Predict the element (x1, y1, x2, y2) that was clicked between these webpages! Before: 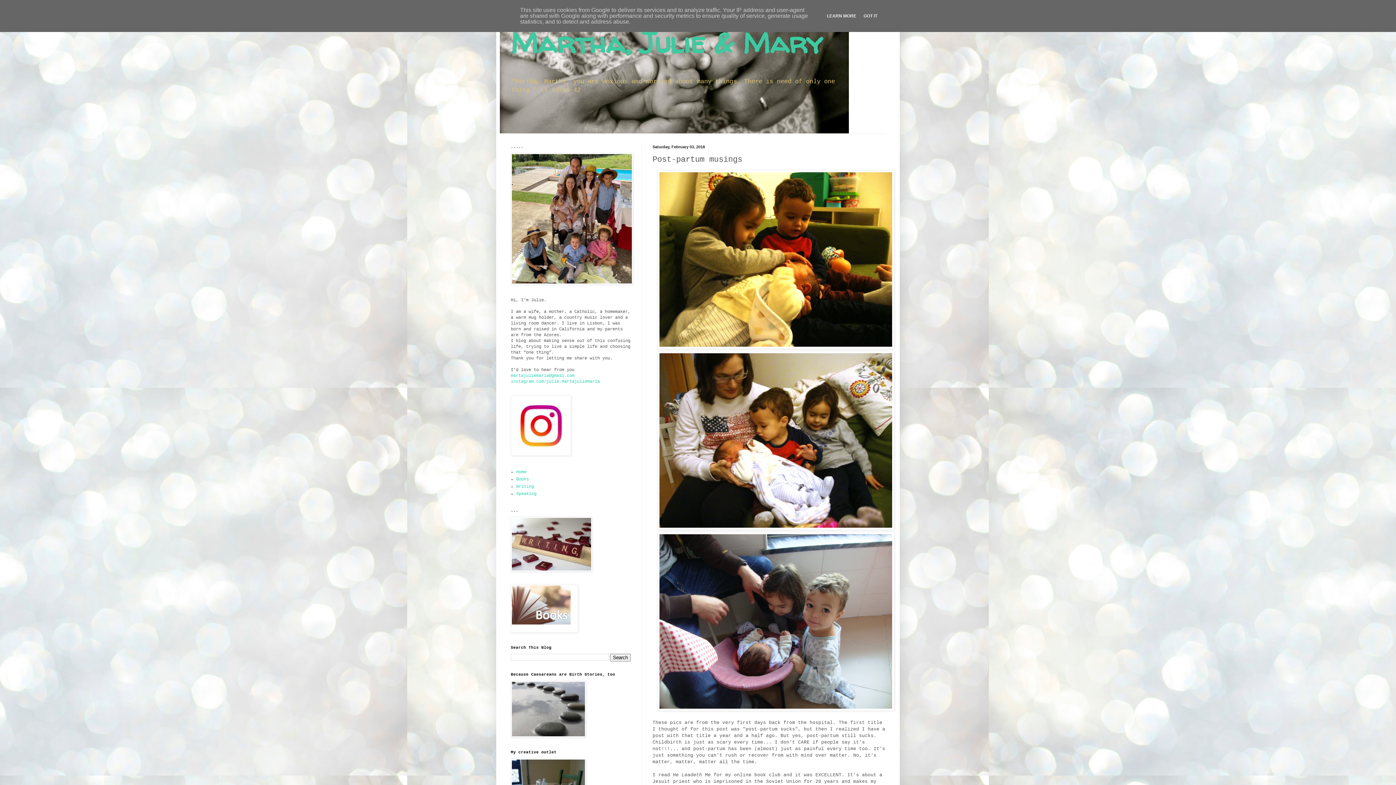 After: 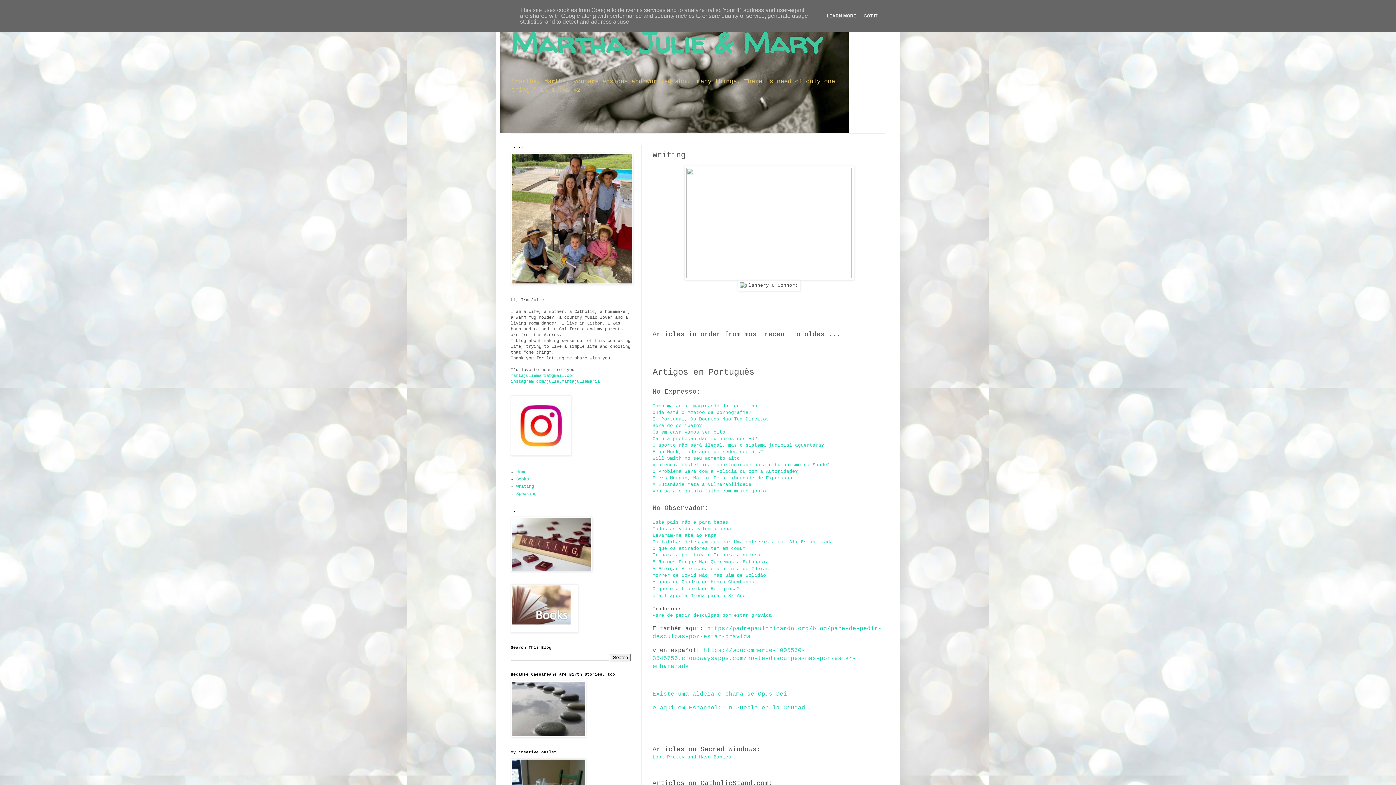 Action: bbox: (510, 568, 592, 573)